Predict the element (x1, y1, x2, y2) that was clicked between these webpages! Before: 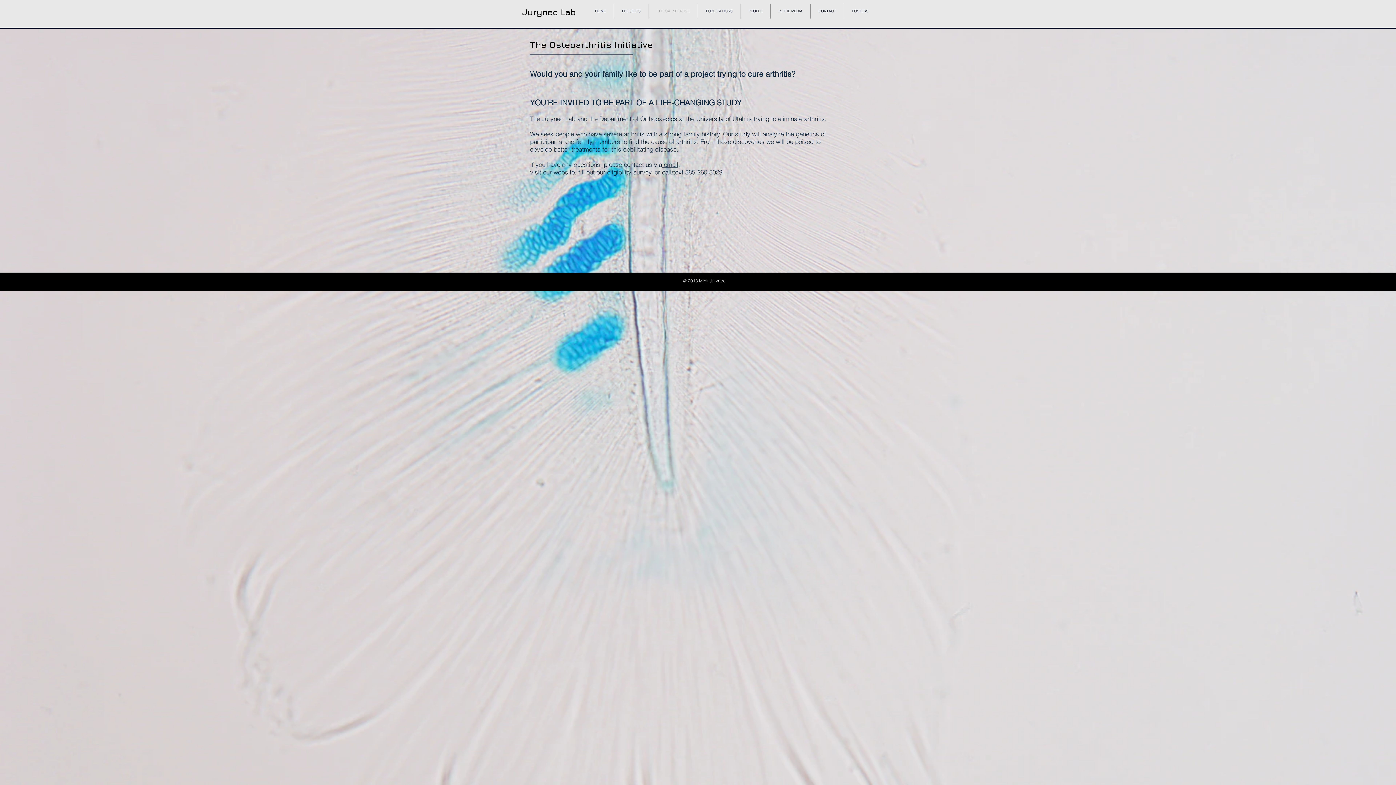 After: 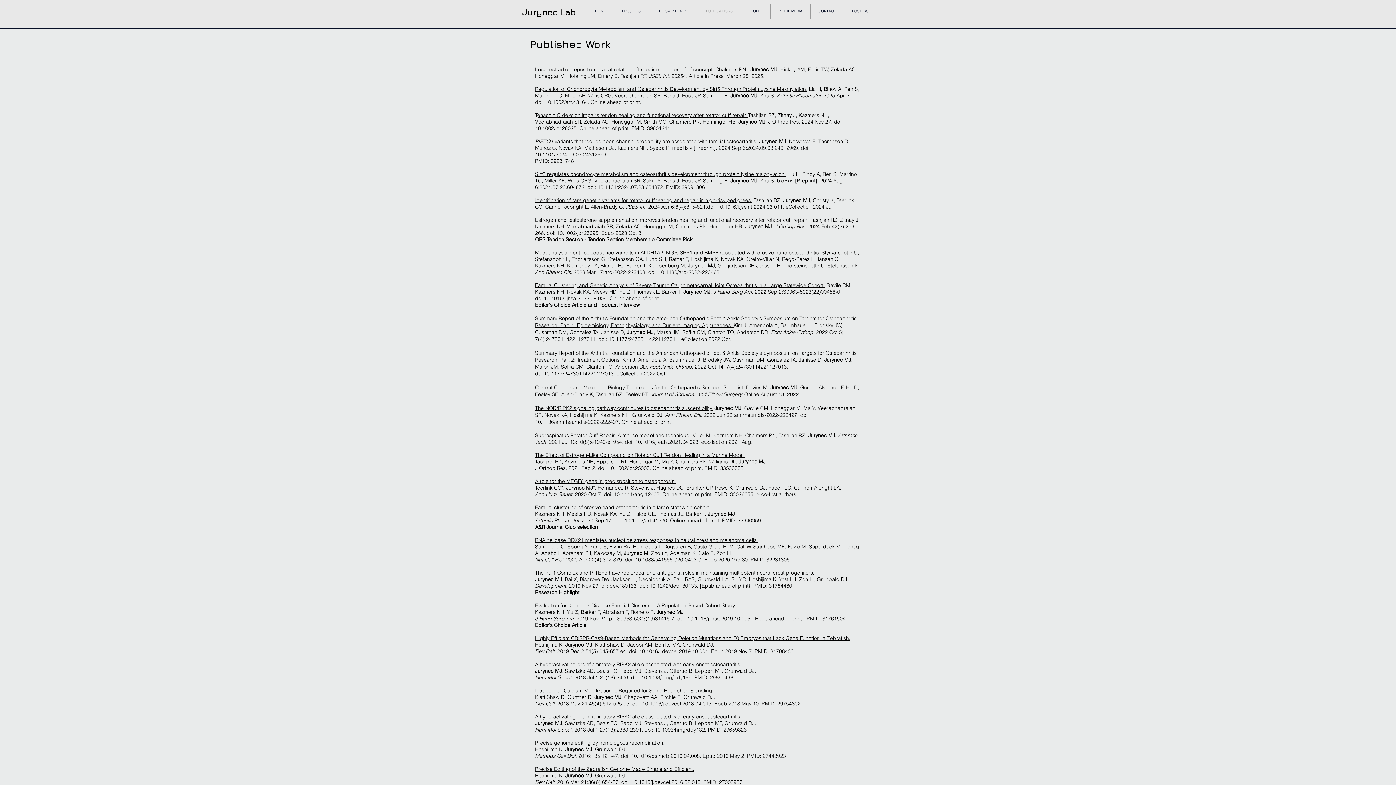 Action: label: PUBLICATIONS bbox: (698, 4, 740, 18)